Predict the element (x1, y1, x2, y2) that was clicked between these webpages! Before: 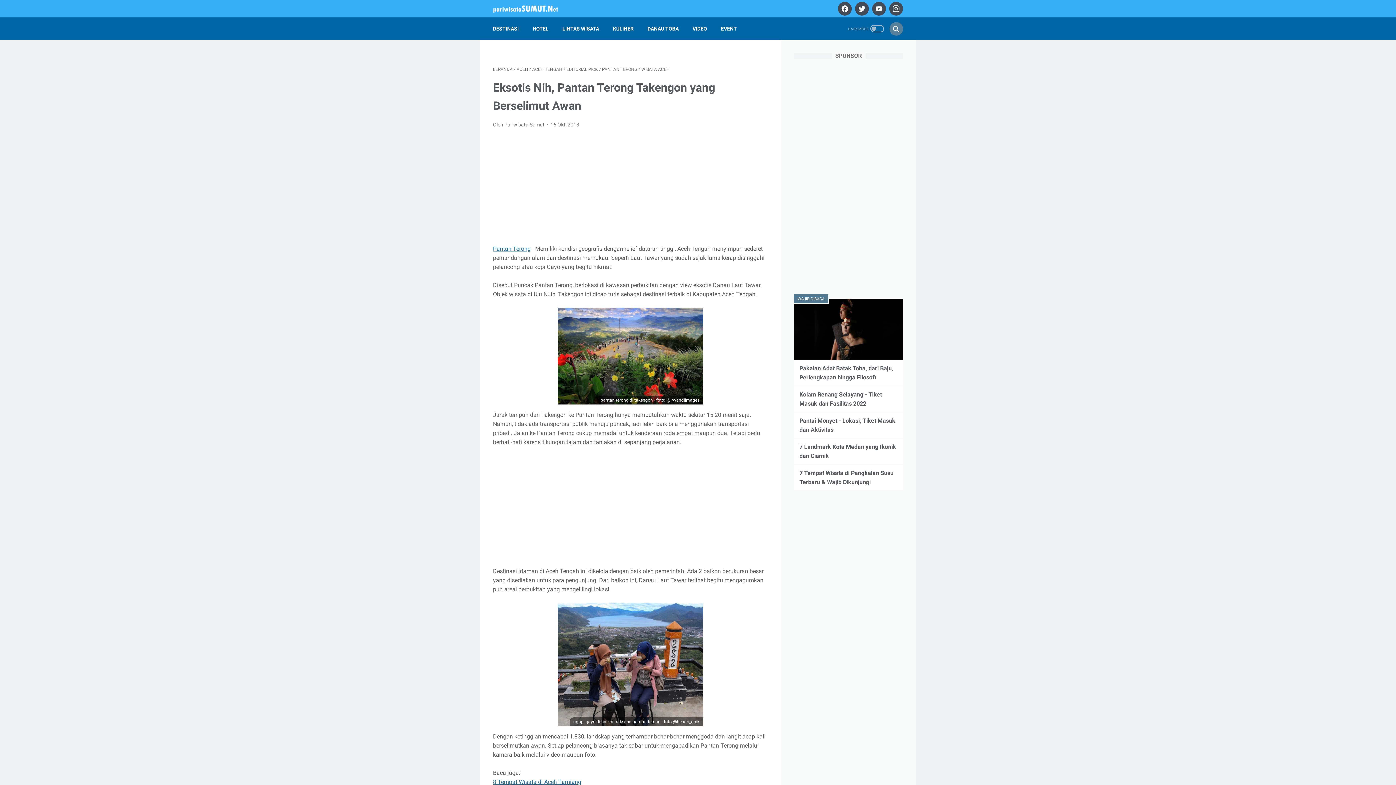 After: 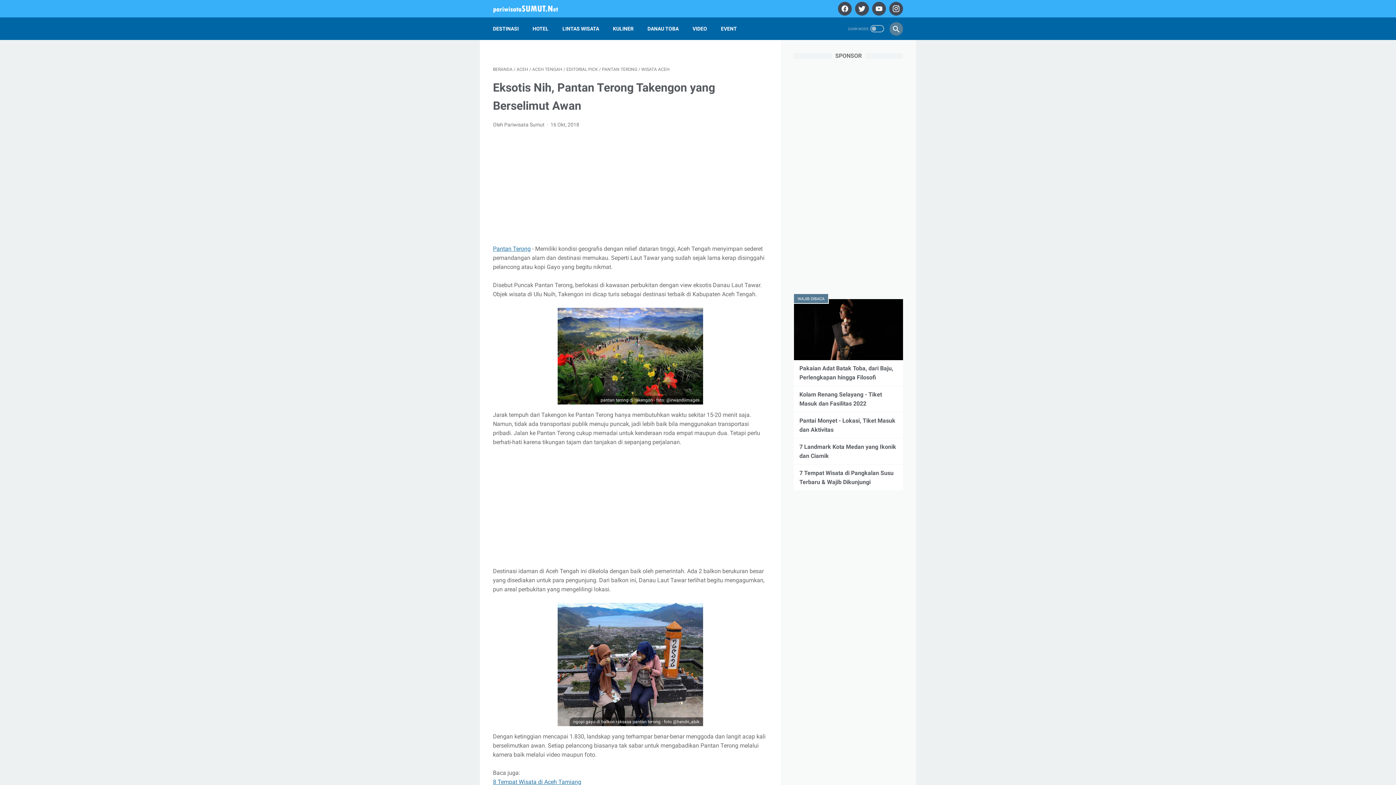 Action: label: Pantan Terong bbox: (493, 245, 530, 252)